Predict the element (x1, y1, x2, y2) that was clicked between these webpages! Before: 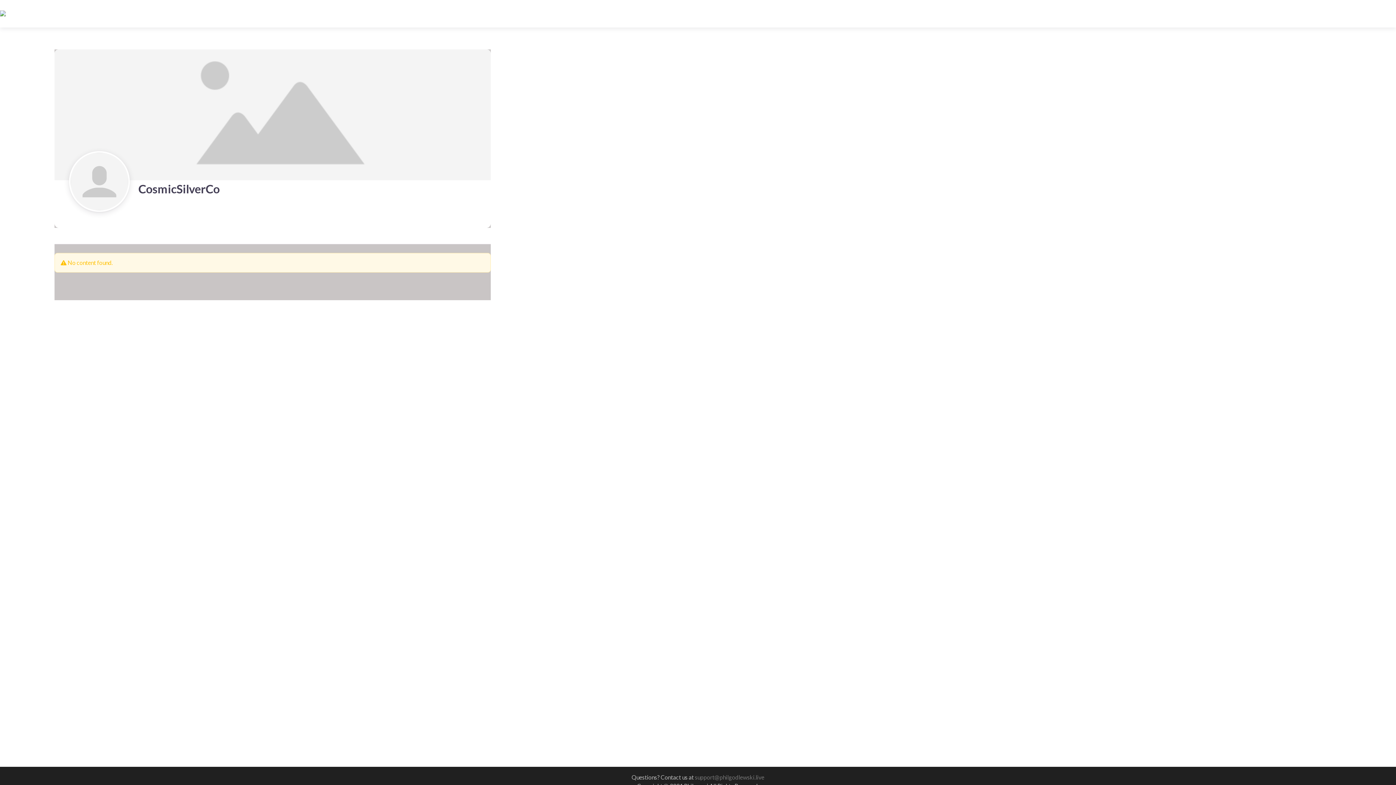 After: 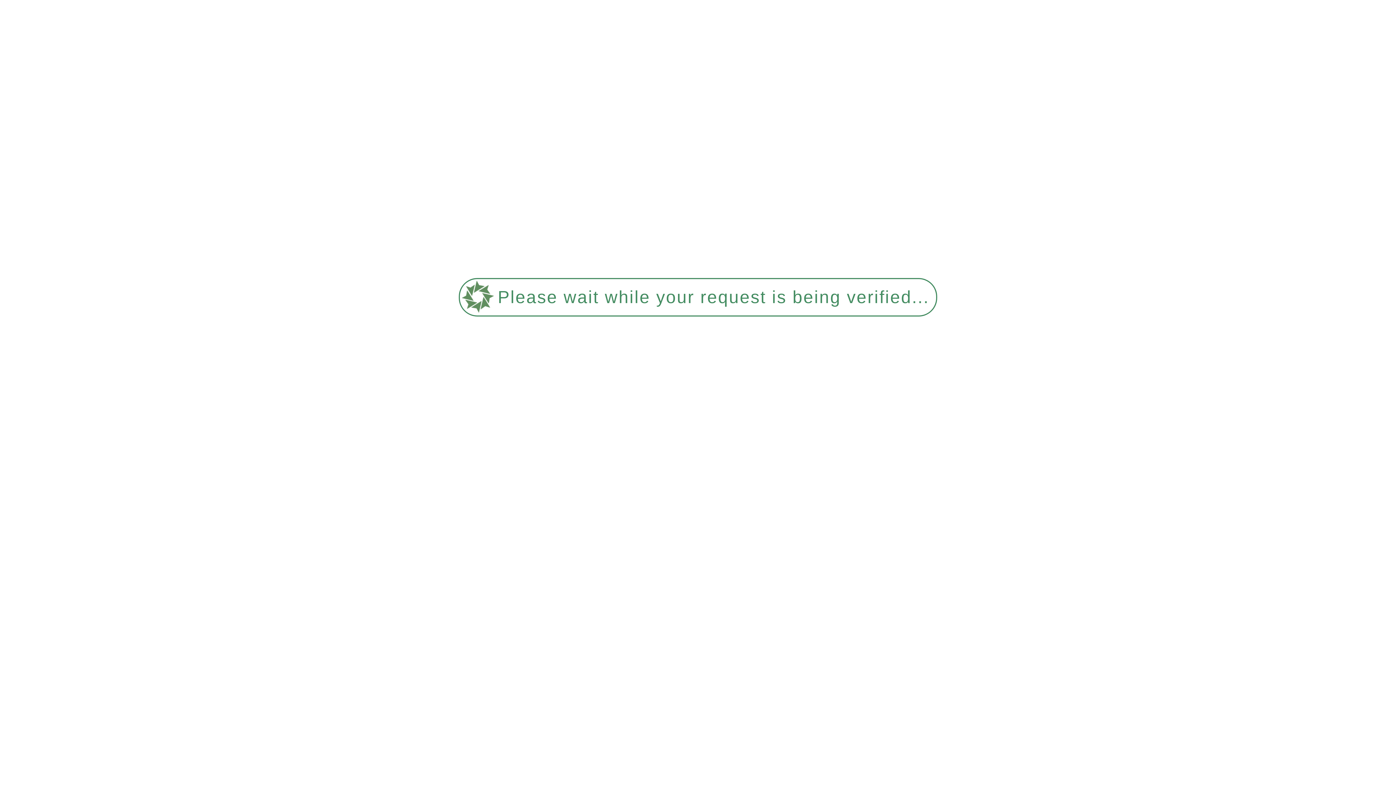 Action: label: Login bbox: (201, 5, 226, 21)